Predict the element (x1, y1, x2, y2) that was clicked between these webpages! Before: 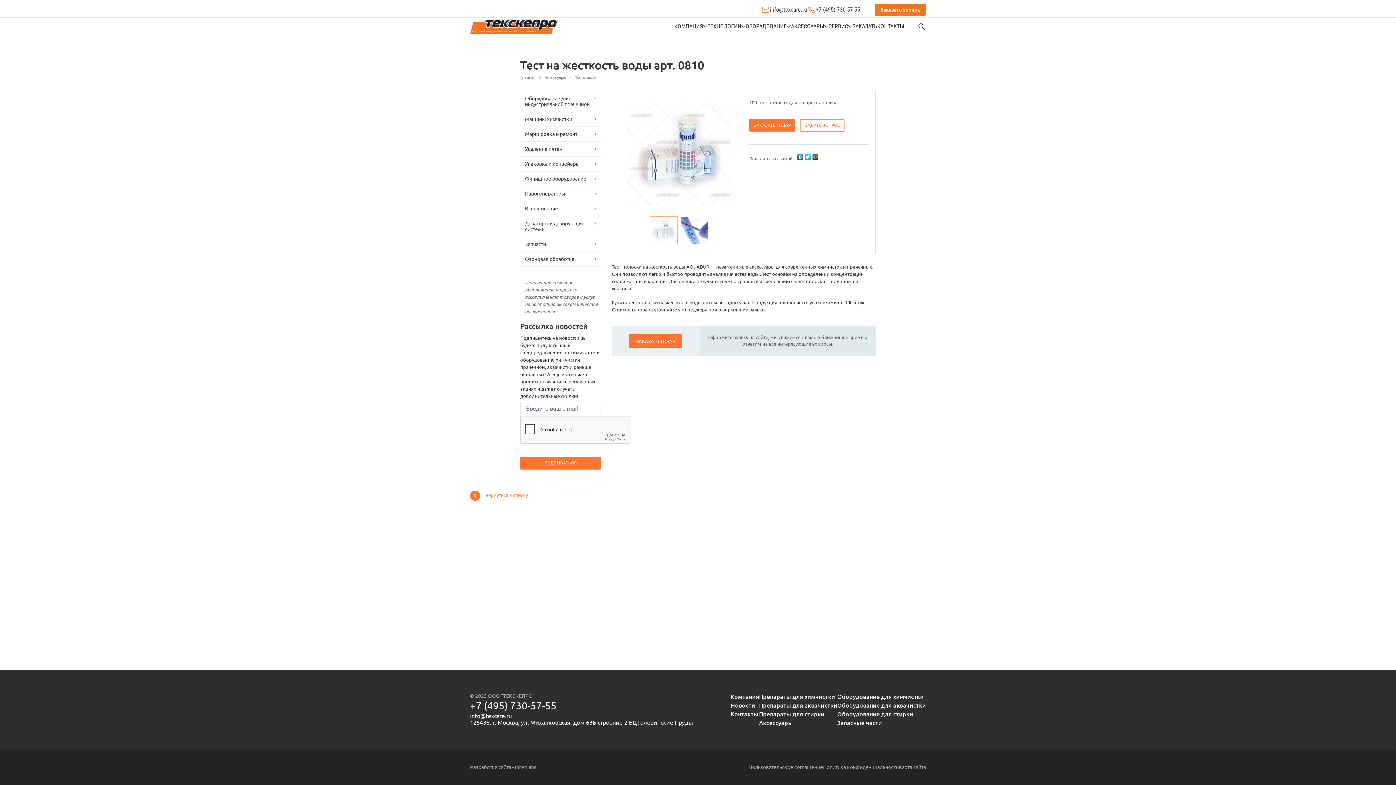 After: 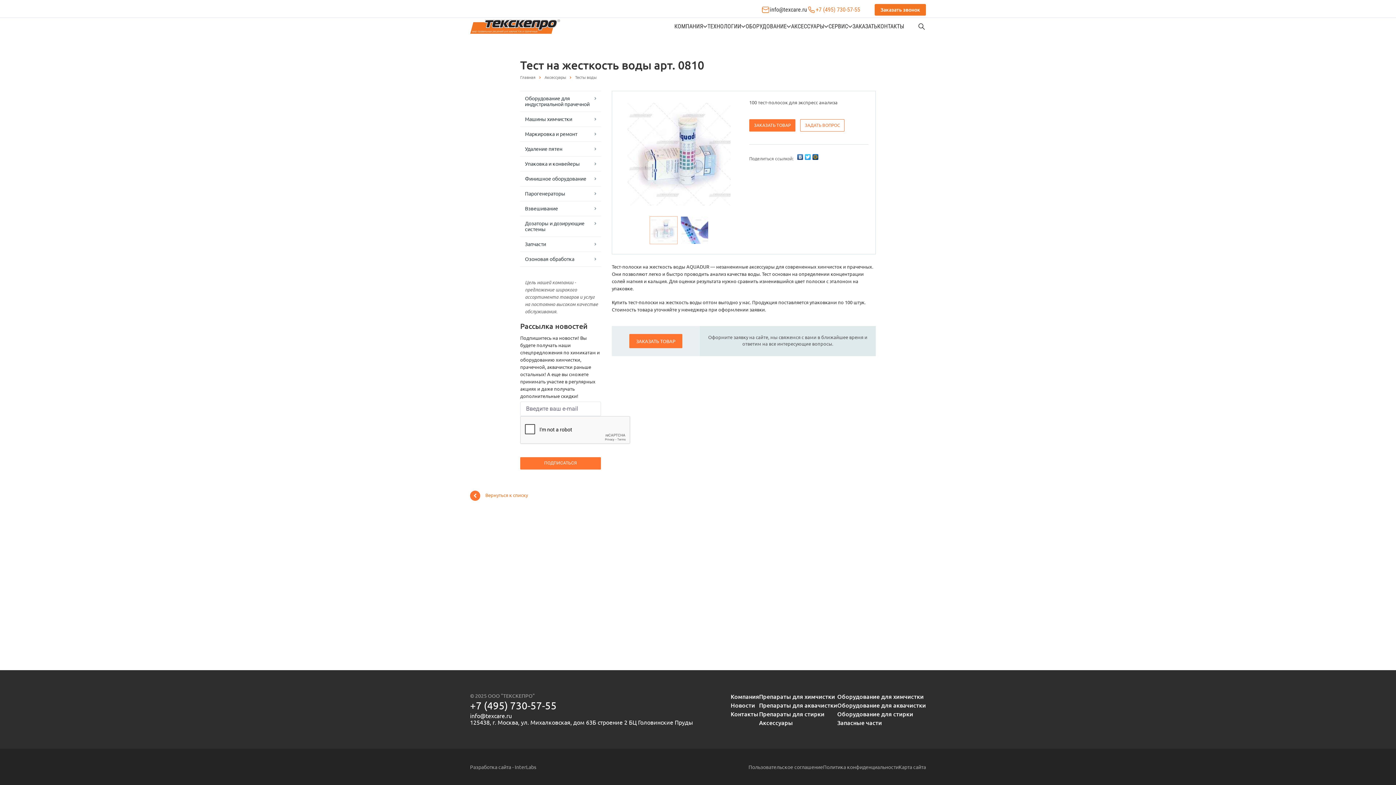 Action: bbox: (807, 5, 860, 14) label: +7 (495) 730-57-55